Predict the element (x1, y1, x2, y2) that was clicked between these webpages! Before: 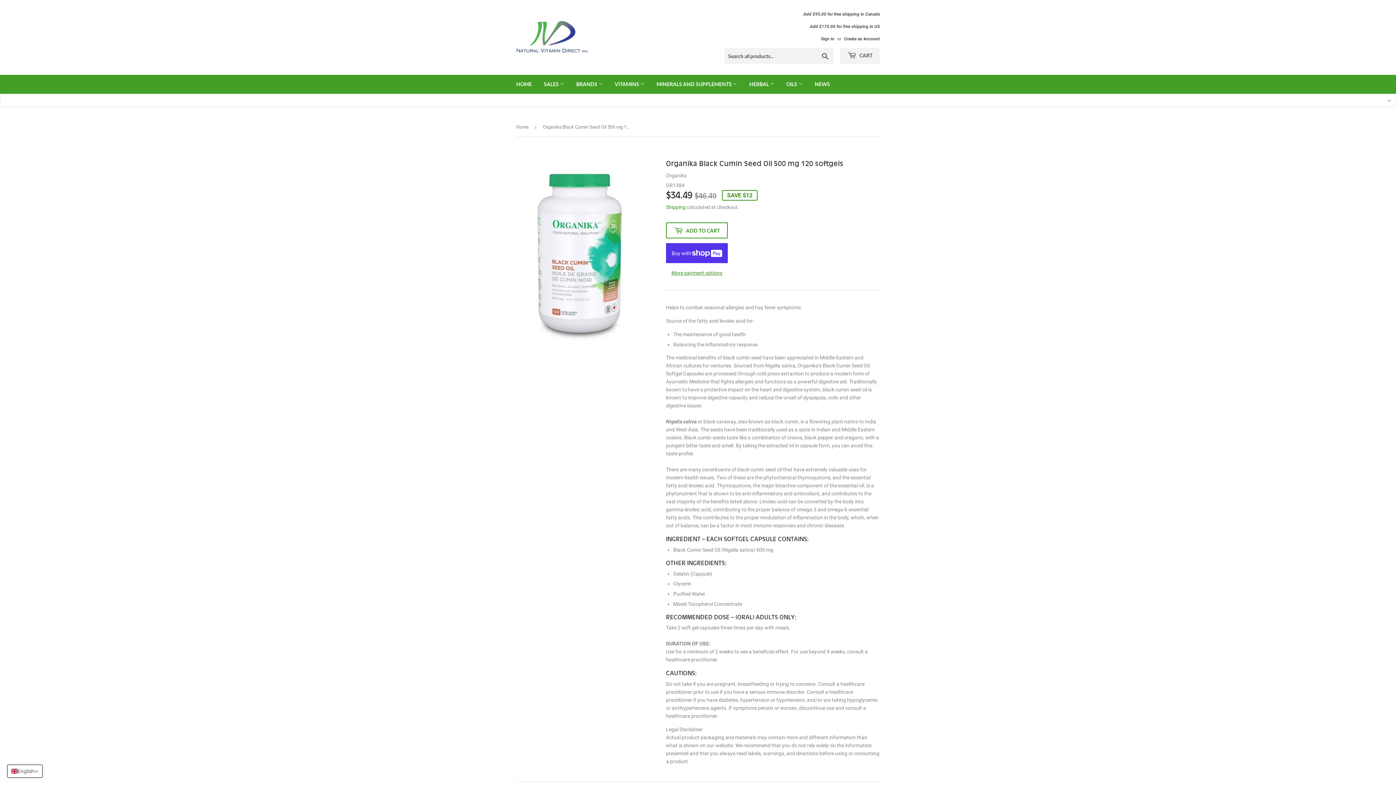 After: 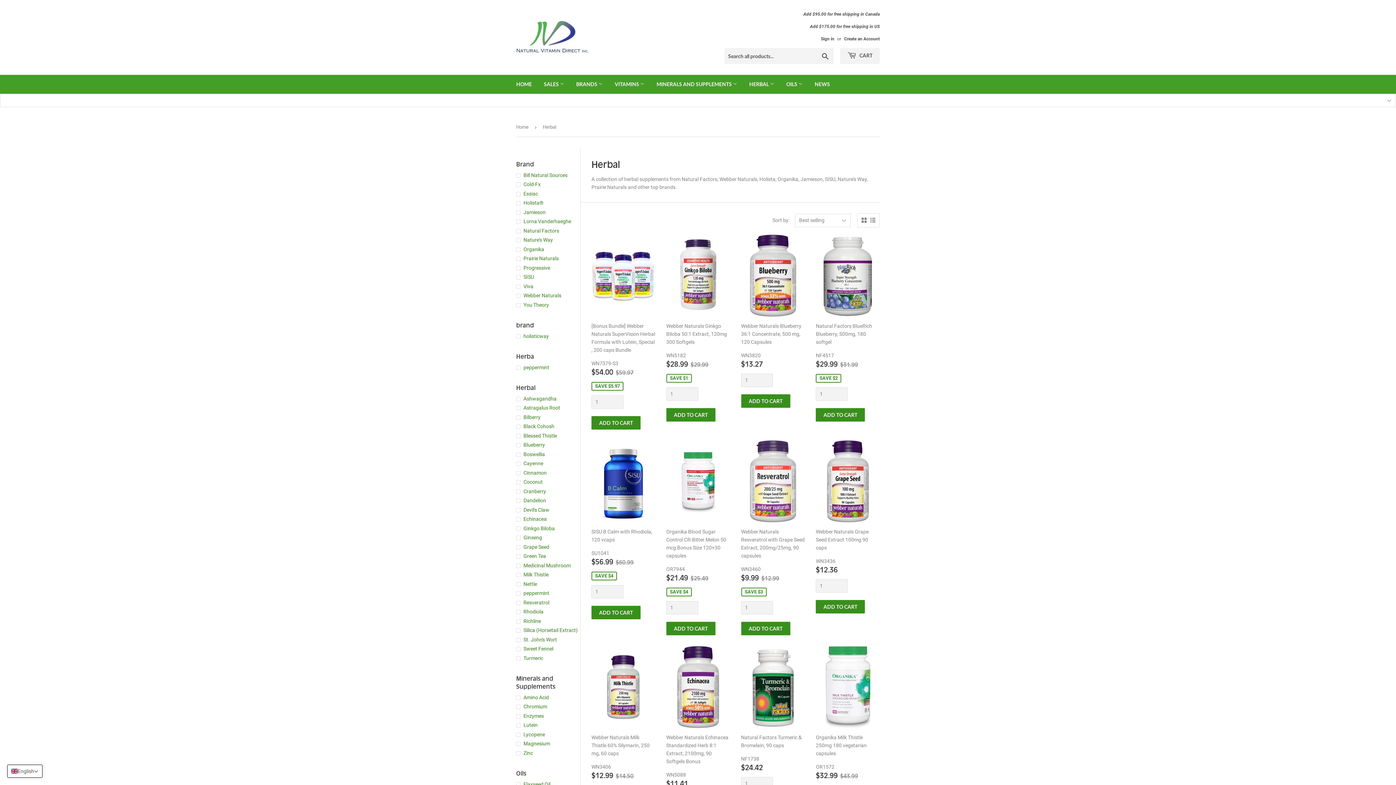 Action: label: HERBAL  bbox: (744, 74, 780, 93)